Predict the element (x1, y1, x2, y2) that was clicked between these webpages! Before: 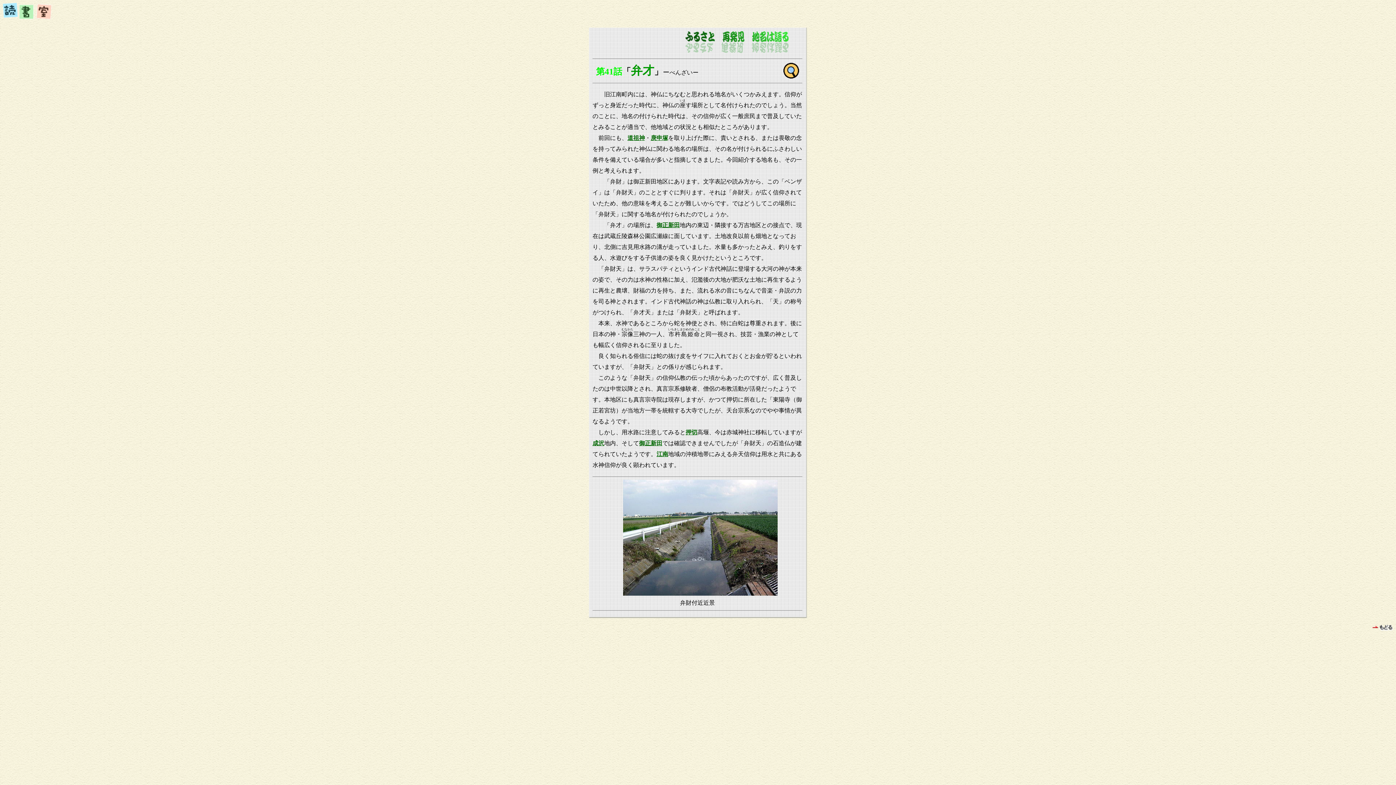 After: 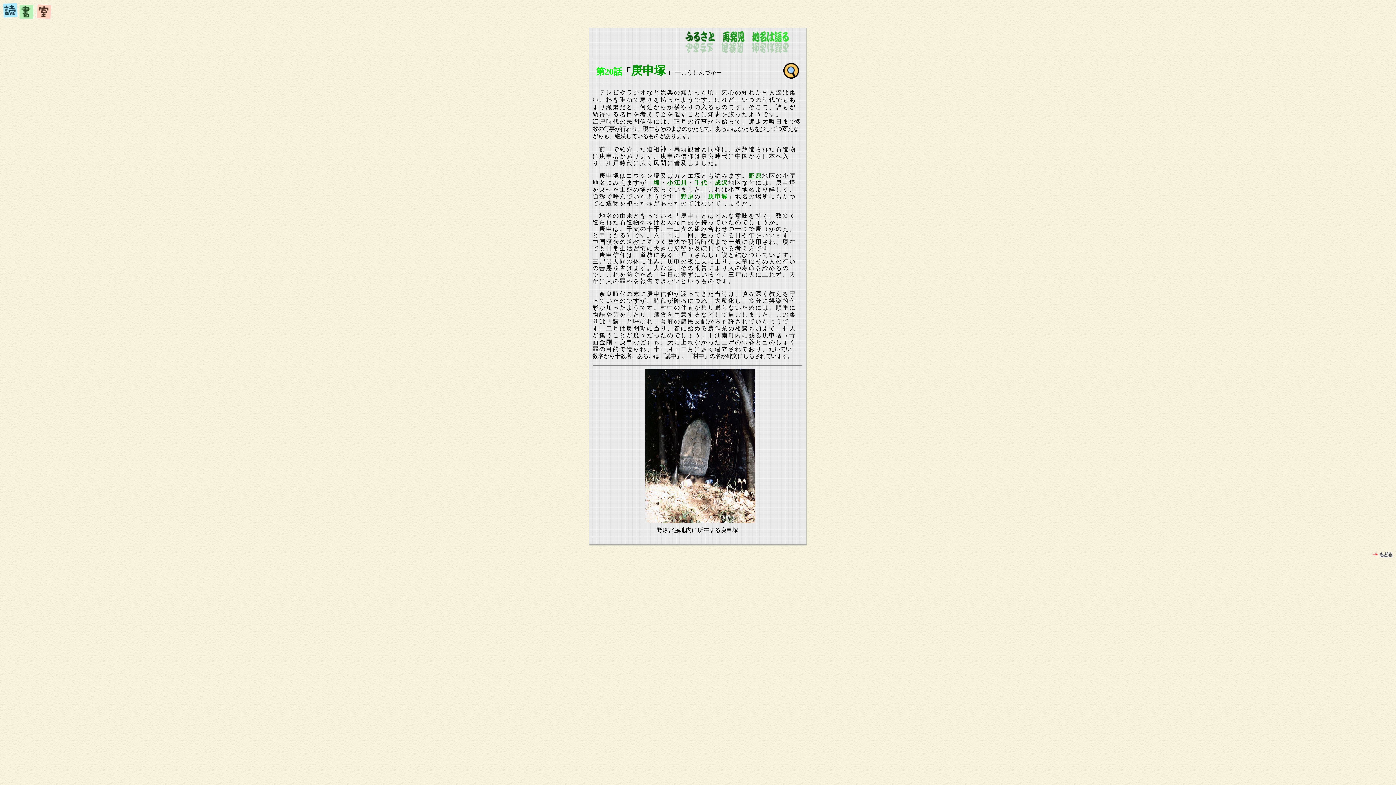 Action: label: 庚申塚 bbox: (650, 134, 668, 141)